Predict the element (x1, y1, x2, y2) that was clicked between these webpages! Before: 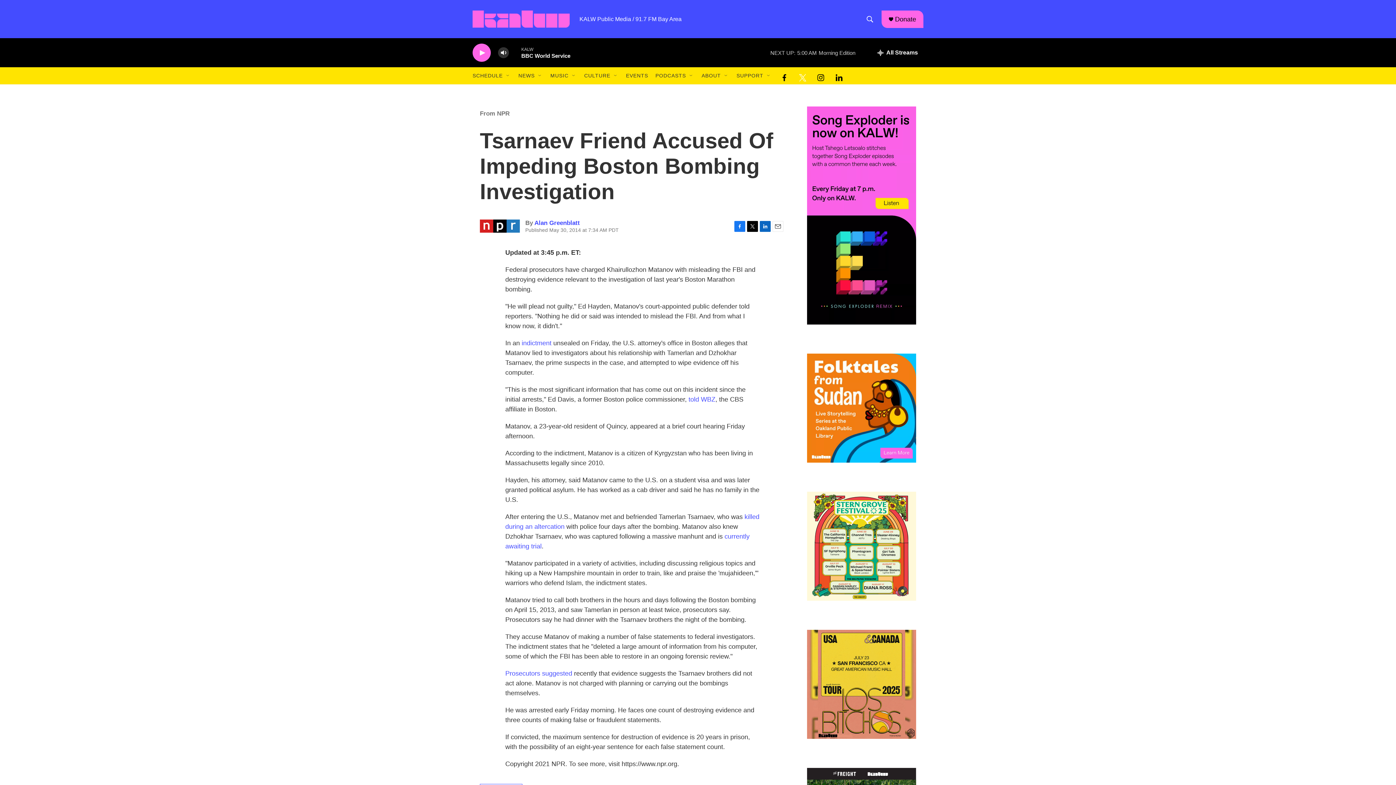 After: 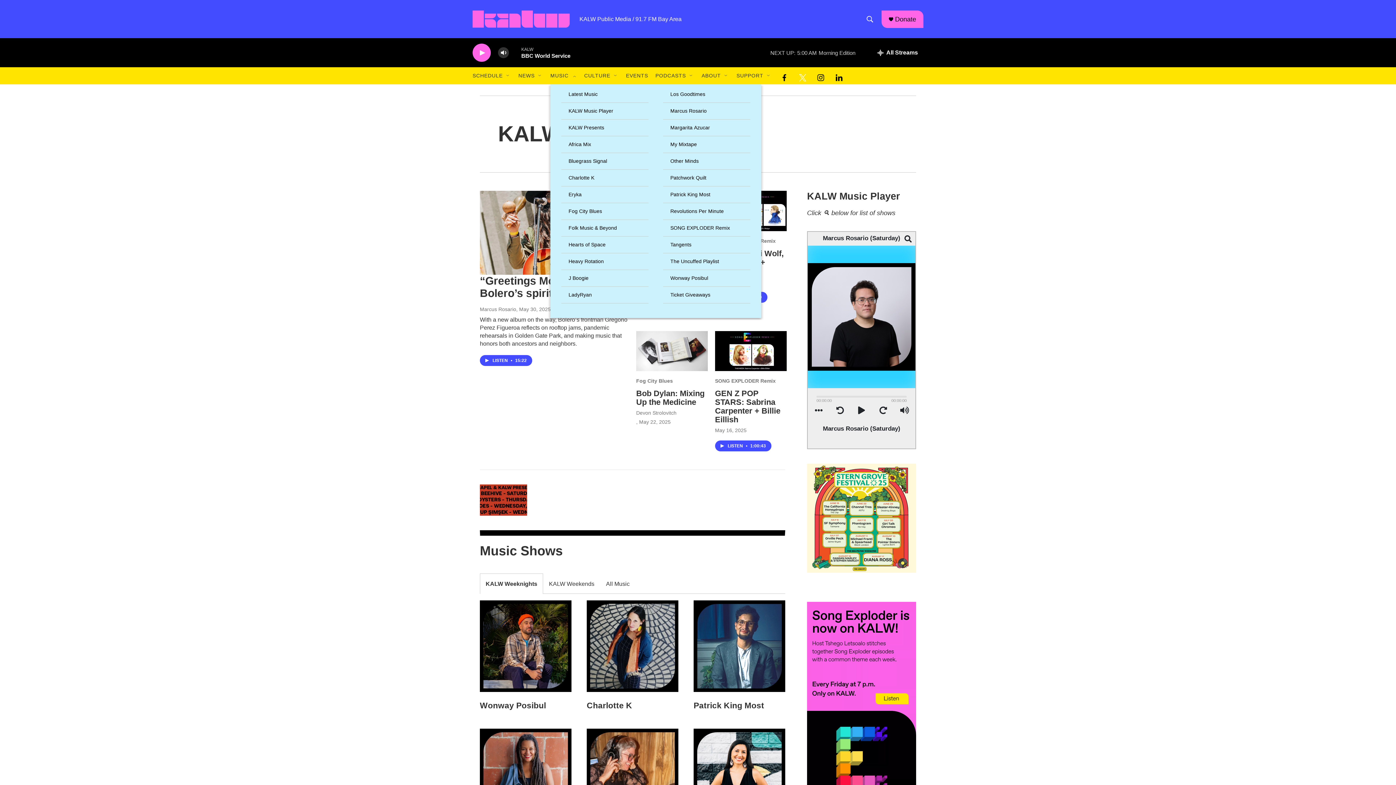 Action: bbox: (550, 67, 568, 84) label: MUSIC